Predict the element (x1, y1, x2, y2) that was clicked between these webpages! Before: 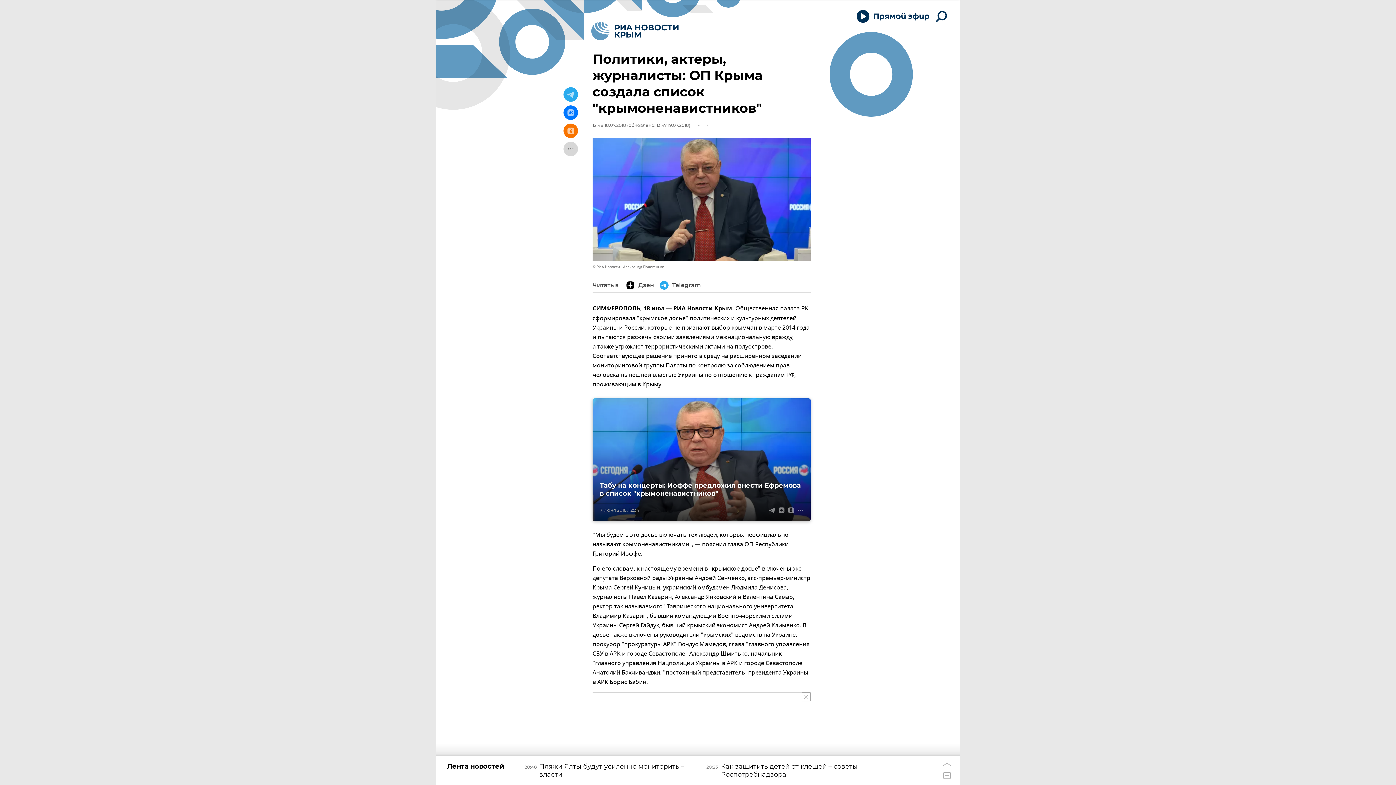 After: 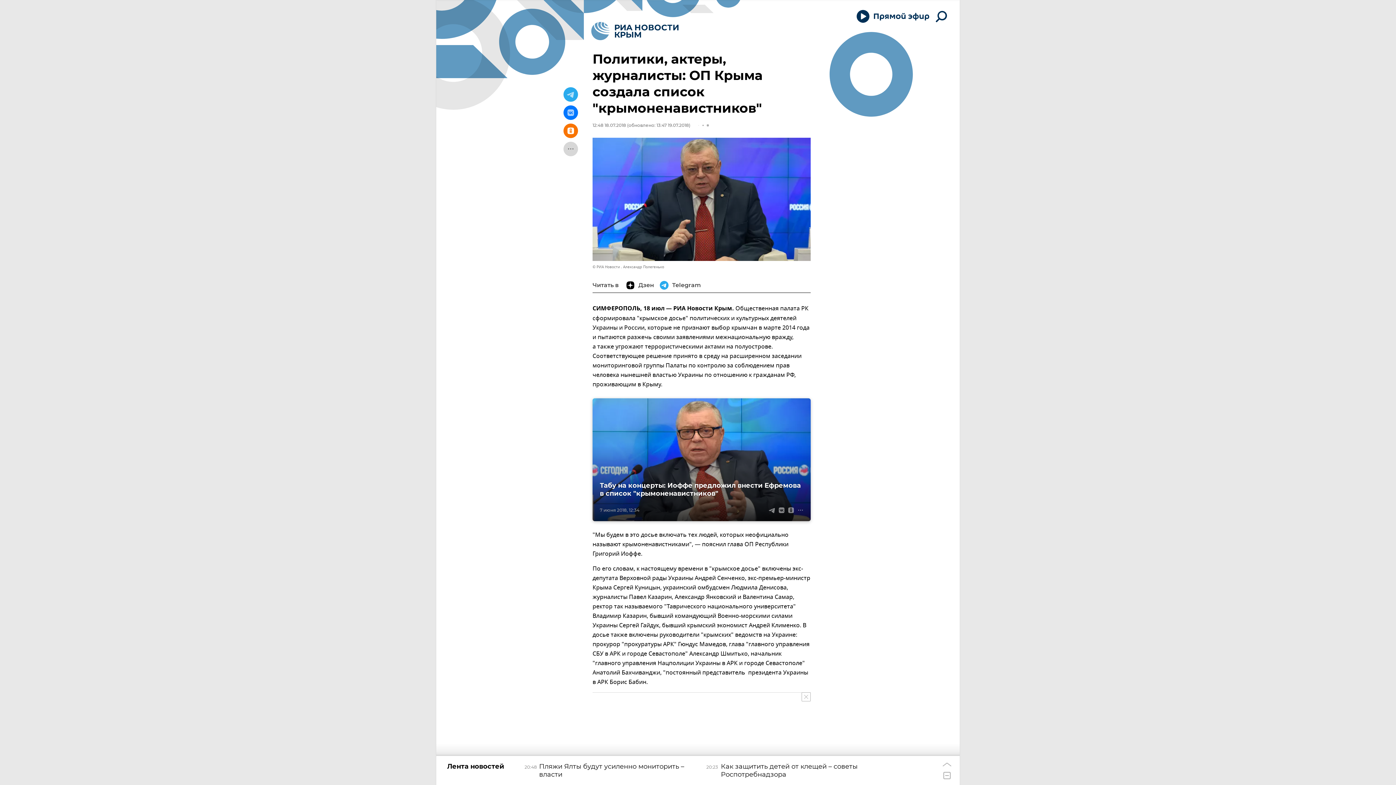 Action: bbox: (563, 123, 578, 138)